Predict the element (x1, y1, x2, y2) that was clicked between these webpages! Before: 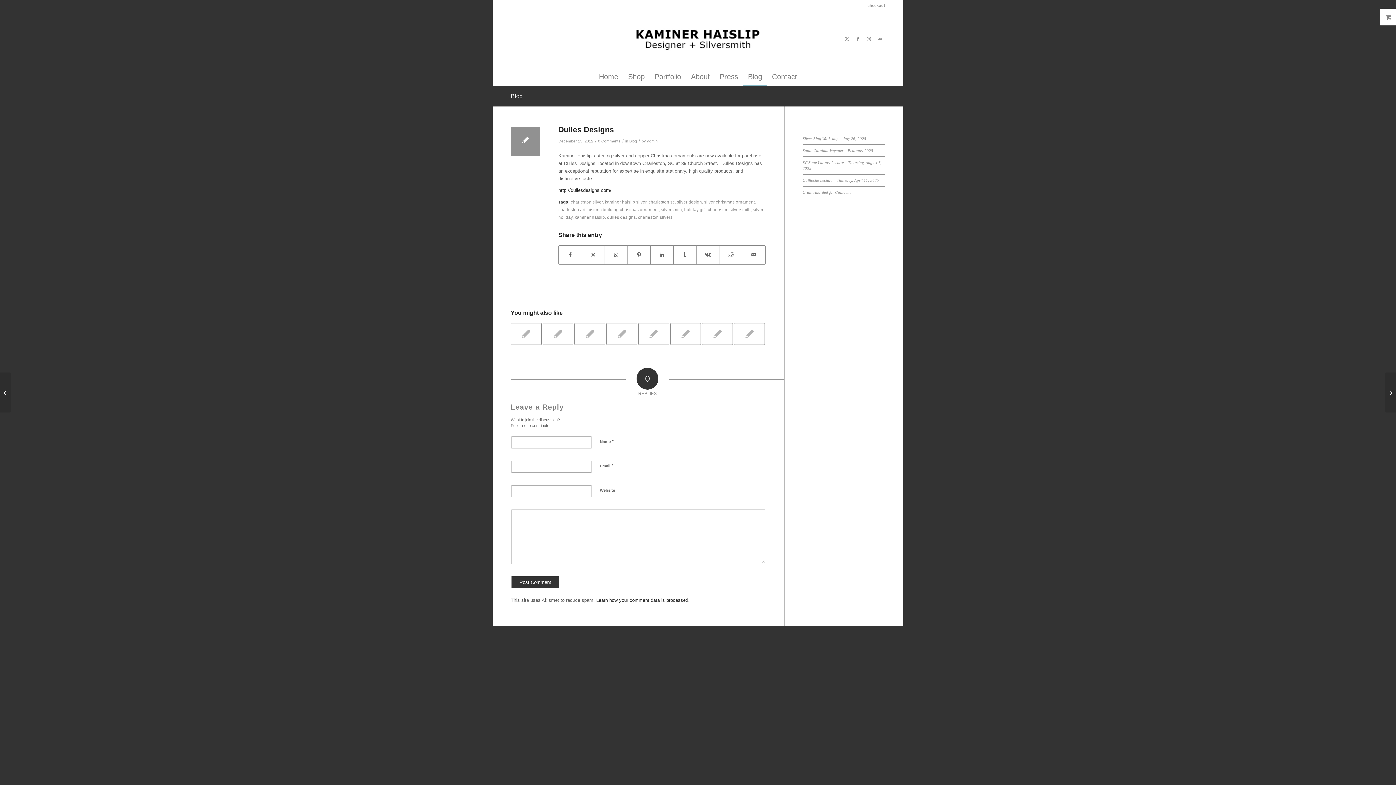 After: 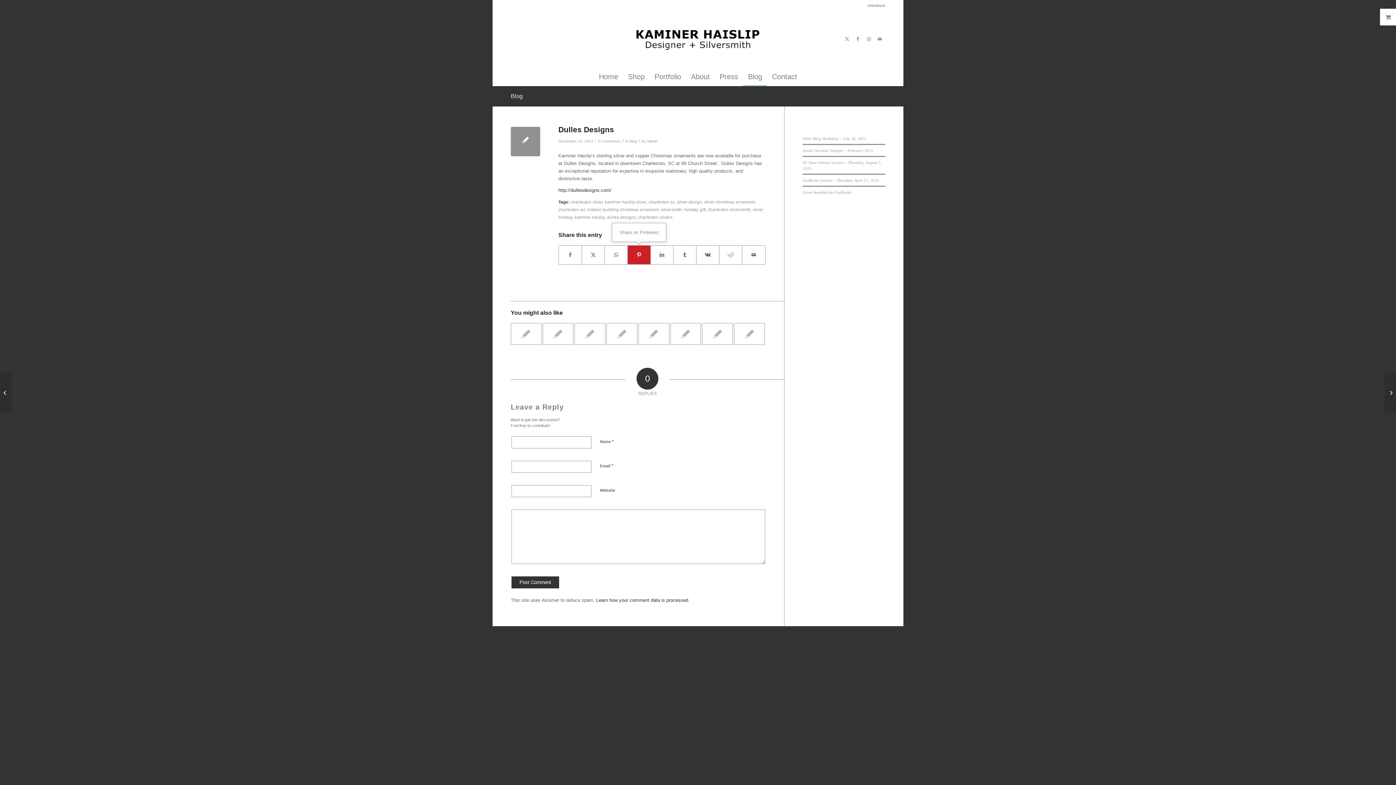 Action: bbox: (628, 245, 650, 264) label: Share on Pinterest